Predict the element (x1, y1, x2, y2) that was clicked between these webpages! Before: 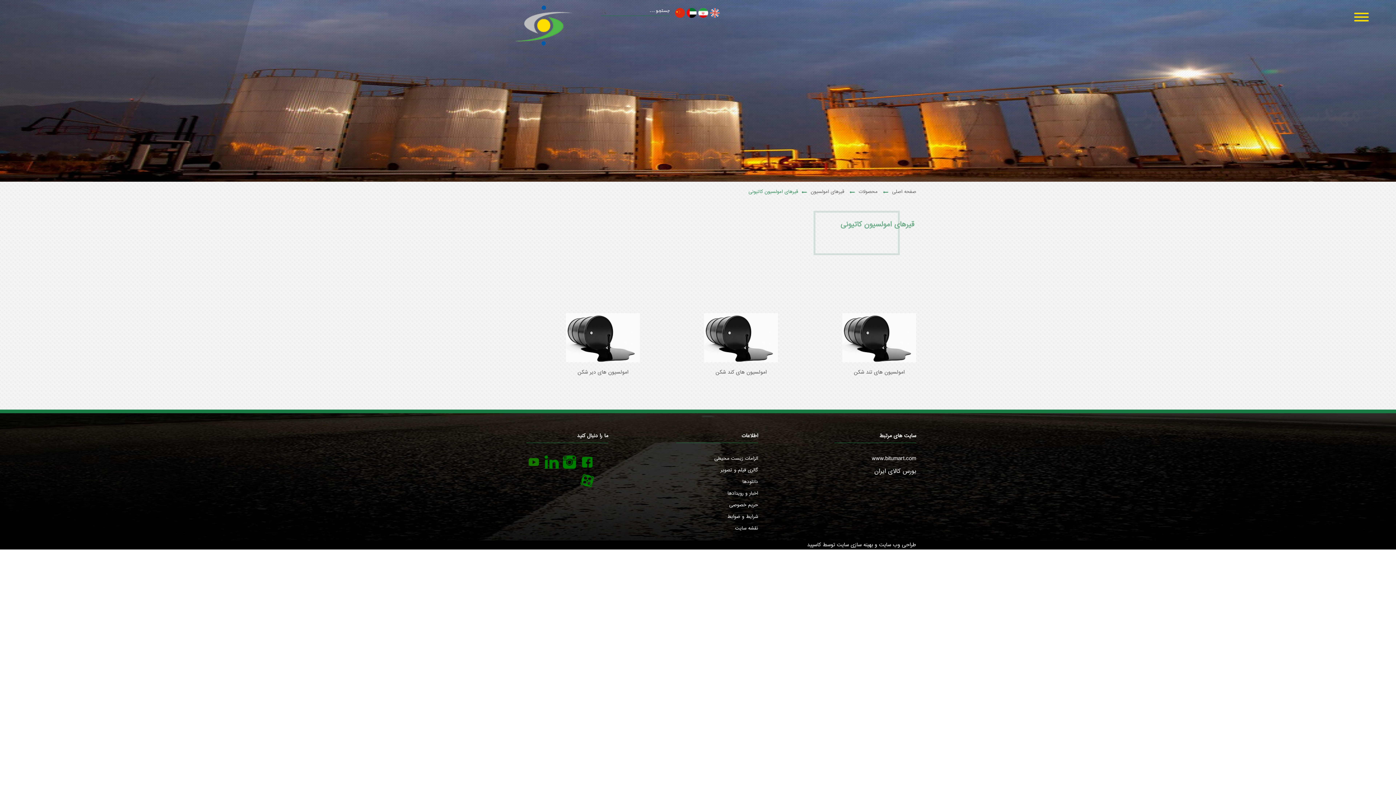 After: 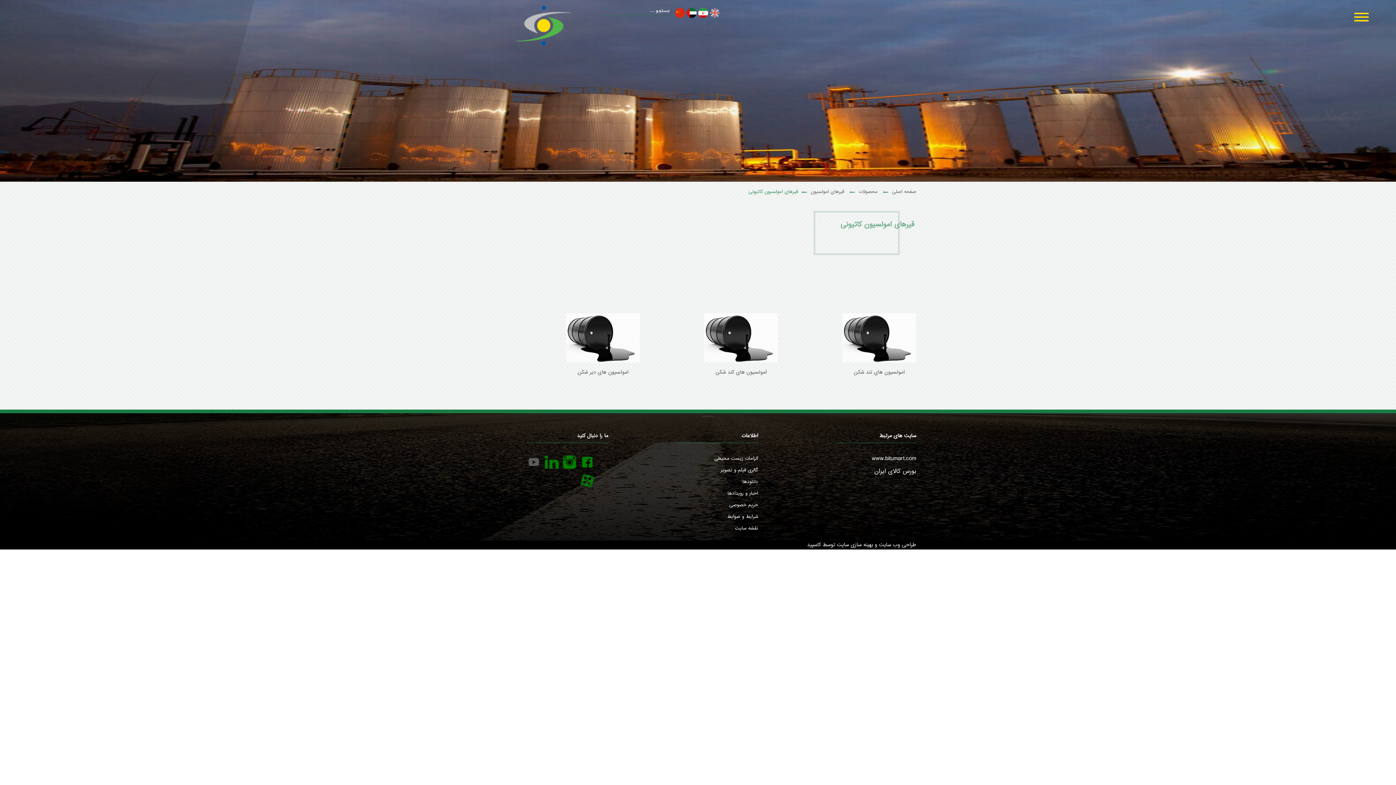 Action: bbox: (525, 454, 542, 470)